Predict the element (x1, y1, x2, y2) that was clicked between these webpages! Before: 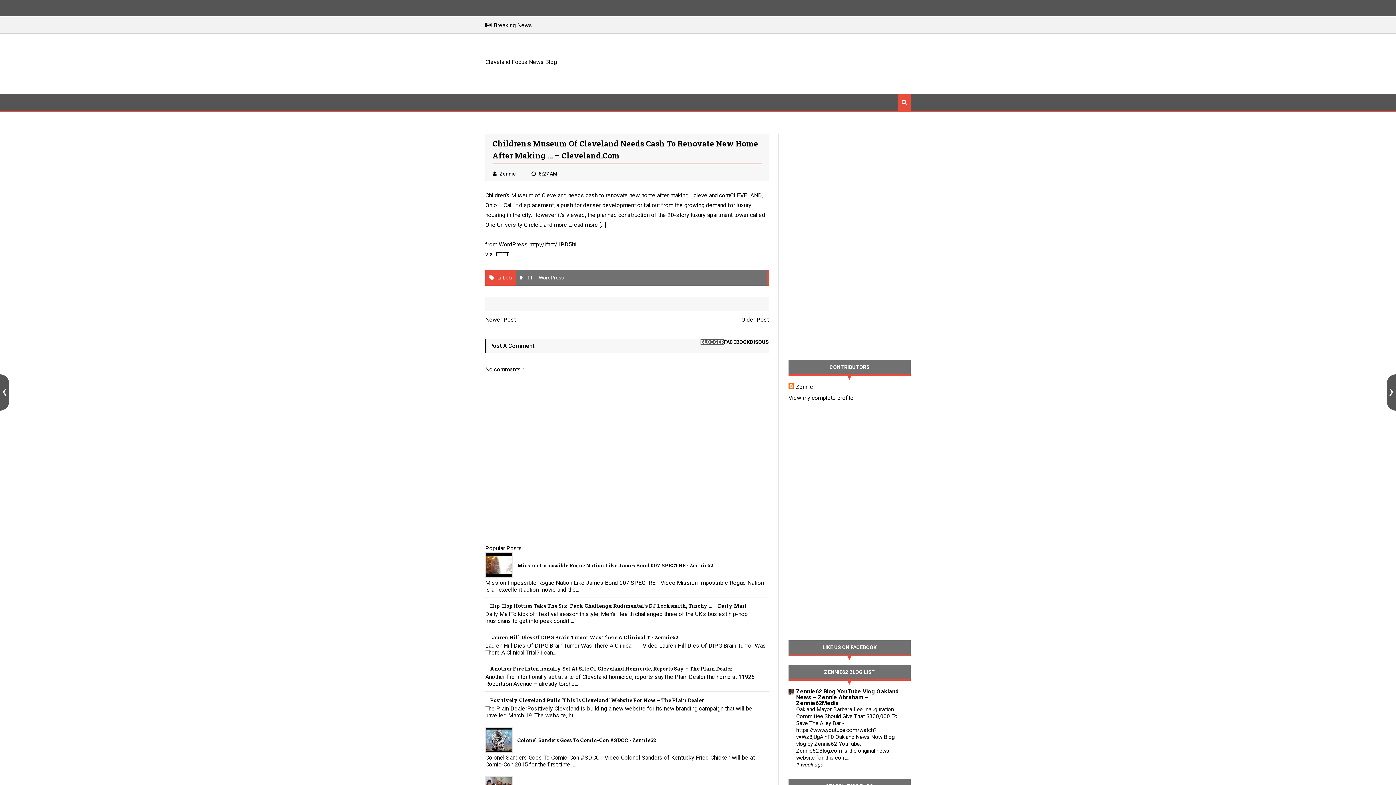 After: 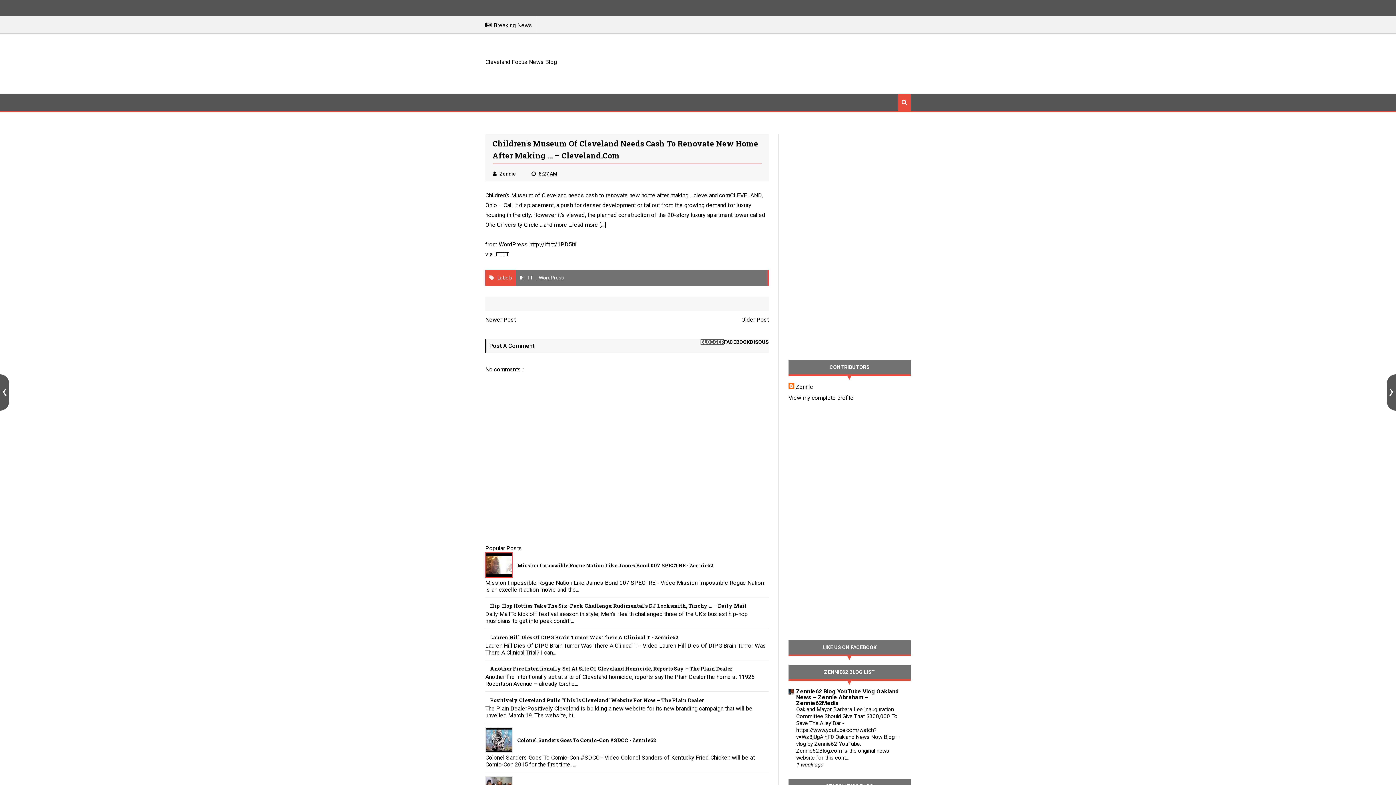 Action: bbox: (485, 572, 512, 579)